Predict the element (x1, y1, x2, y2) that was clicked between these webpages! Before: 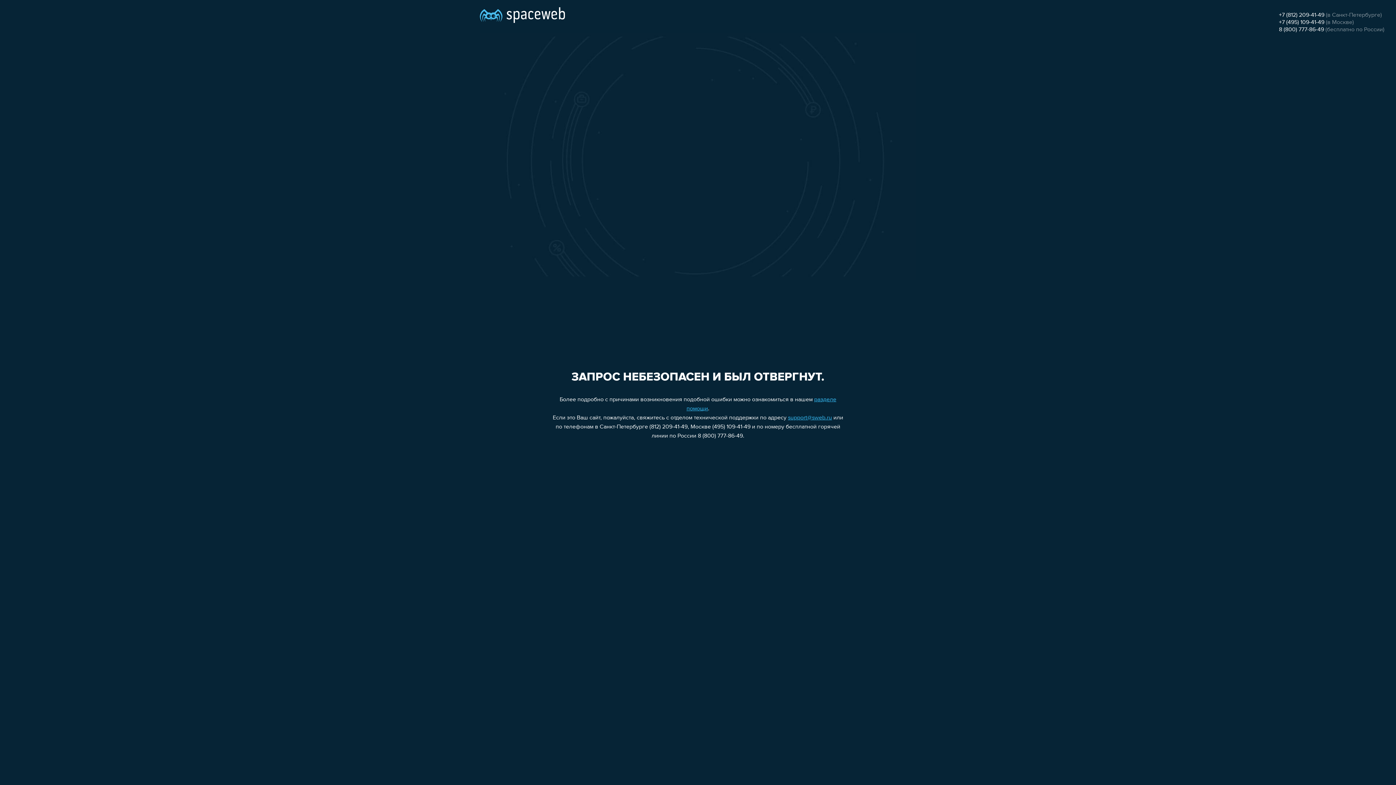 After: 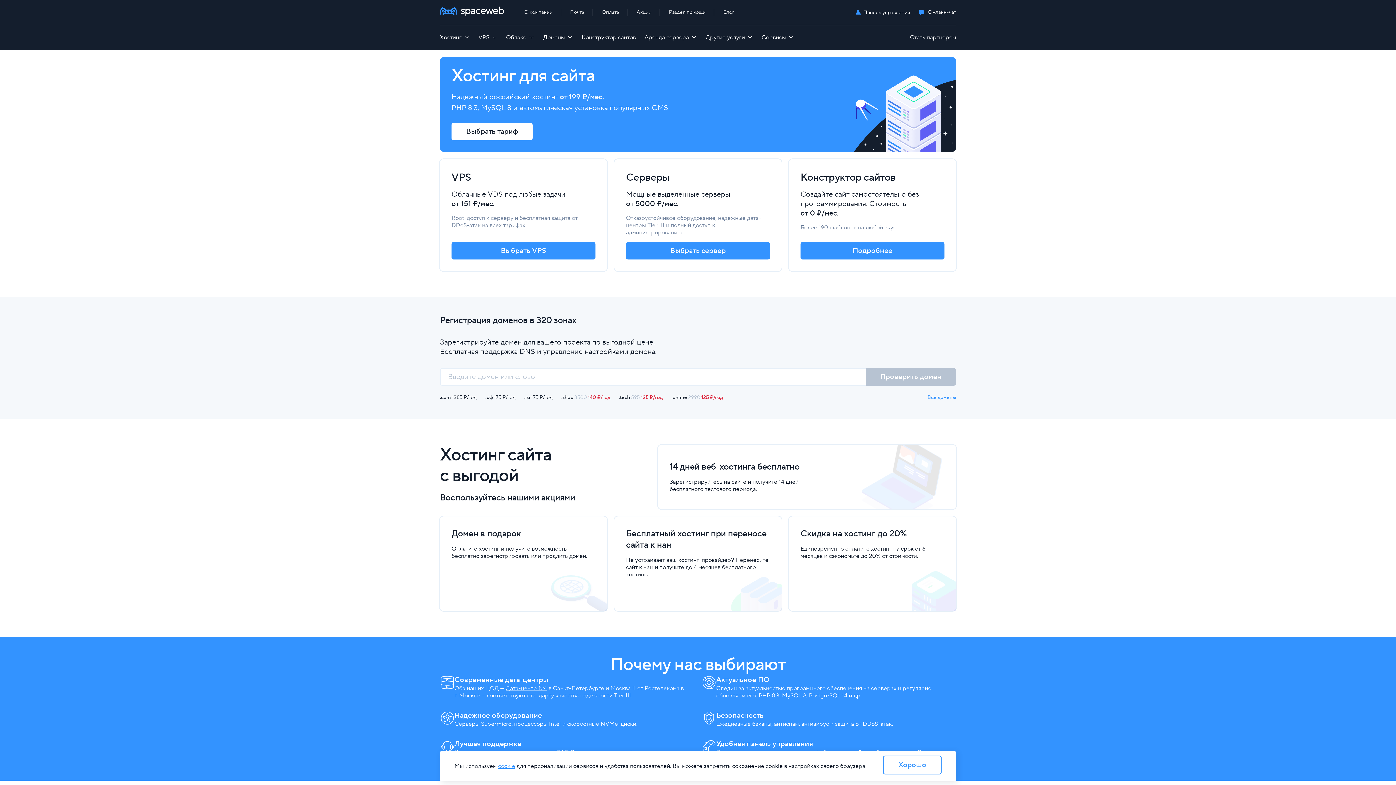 Action: bbox: (480, 0, 565, 25)